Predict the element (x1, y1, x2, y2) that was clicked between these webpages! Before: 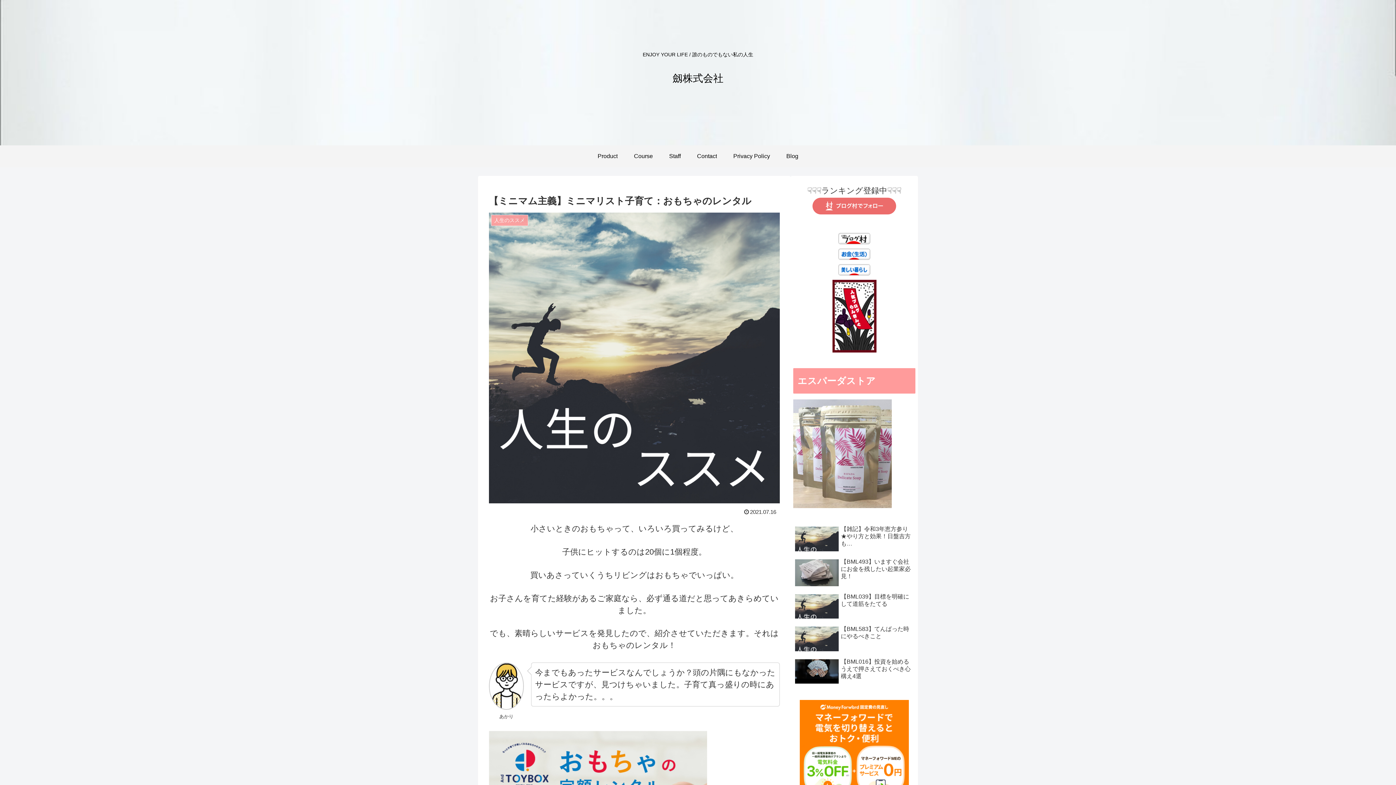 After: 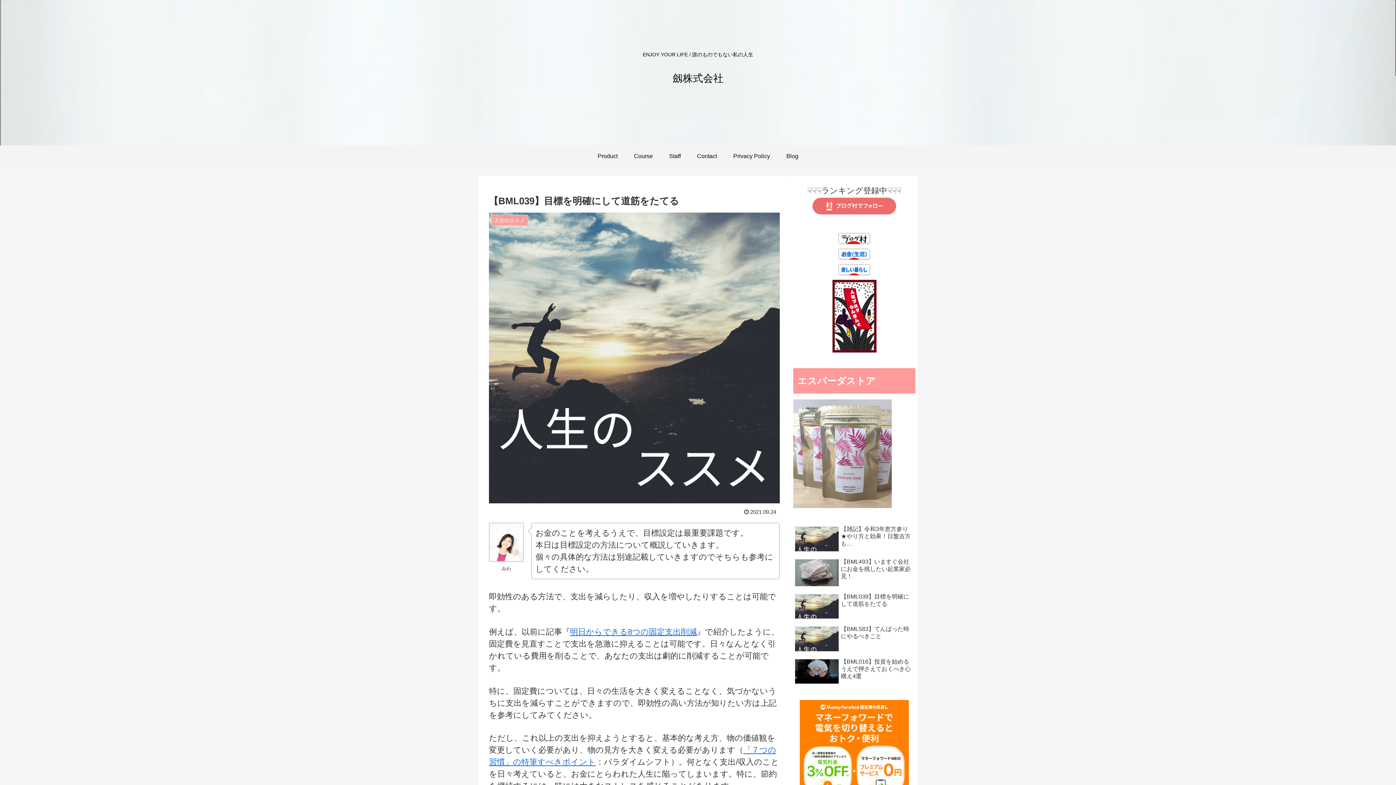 Action: bbox: (793, 591, 915, 622) label: 【BML039】目標を明確にして道筋をたてる